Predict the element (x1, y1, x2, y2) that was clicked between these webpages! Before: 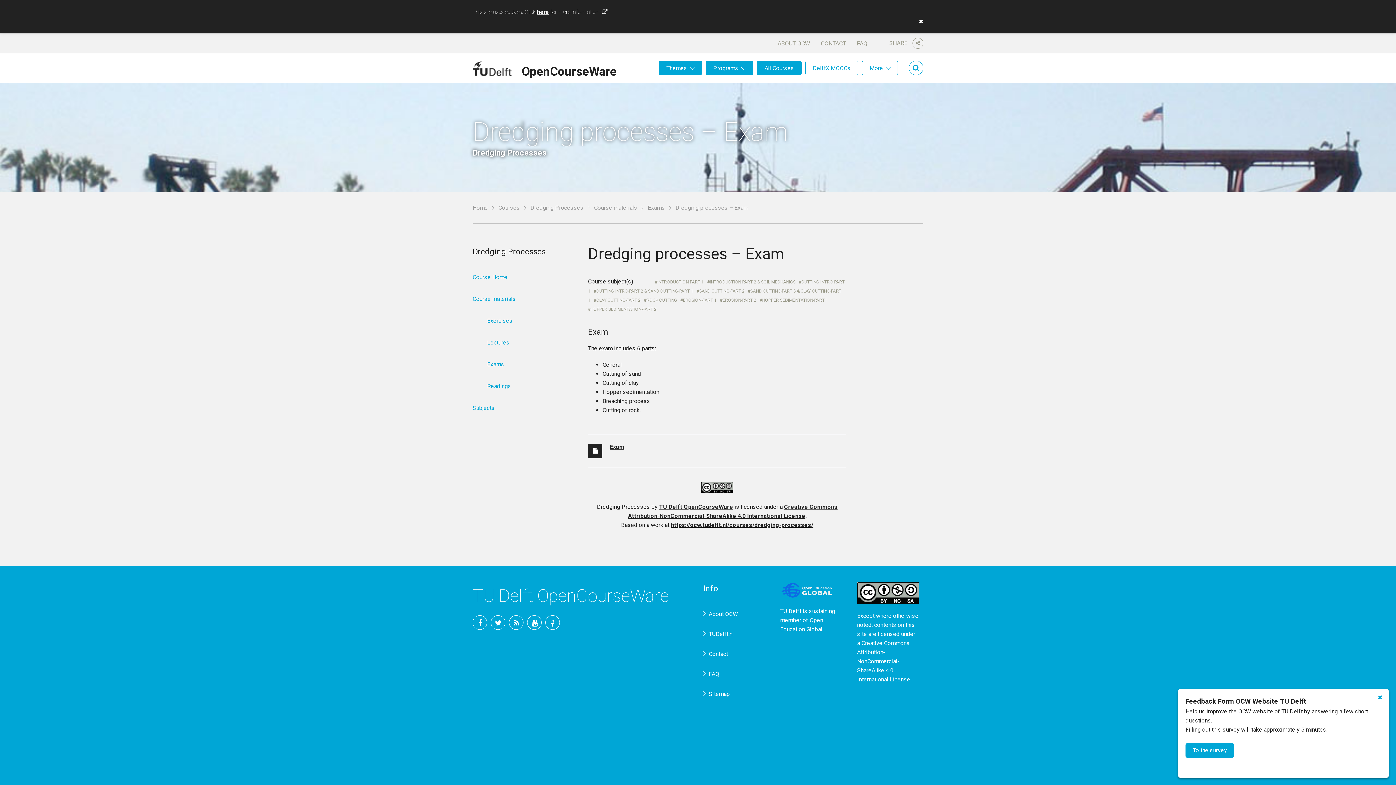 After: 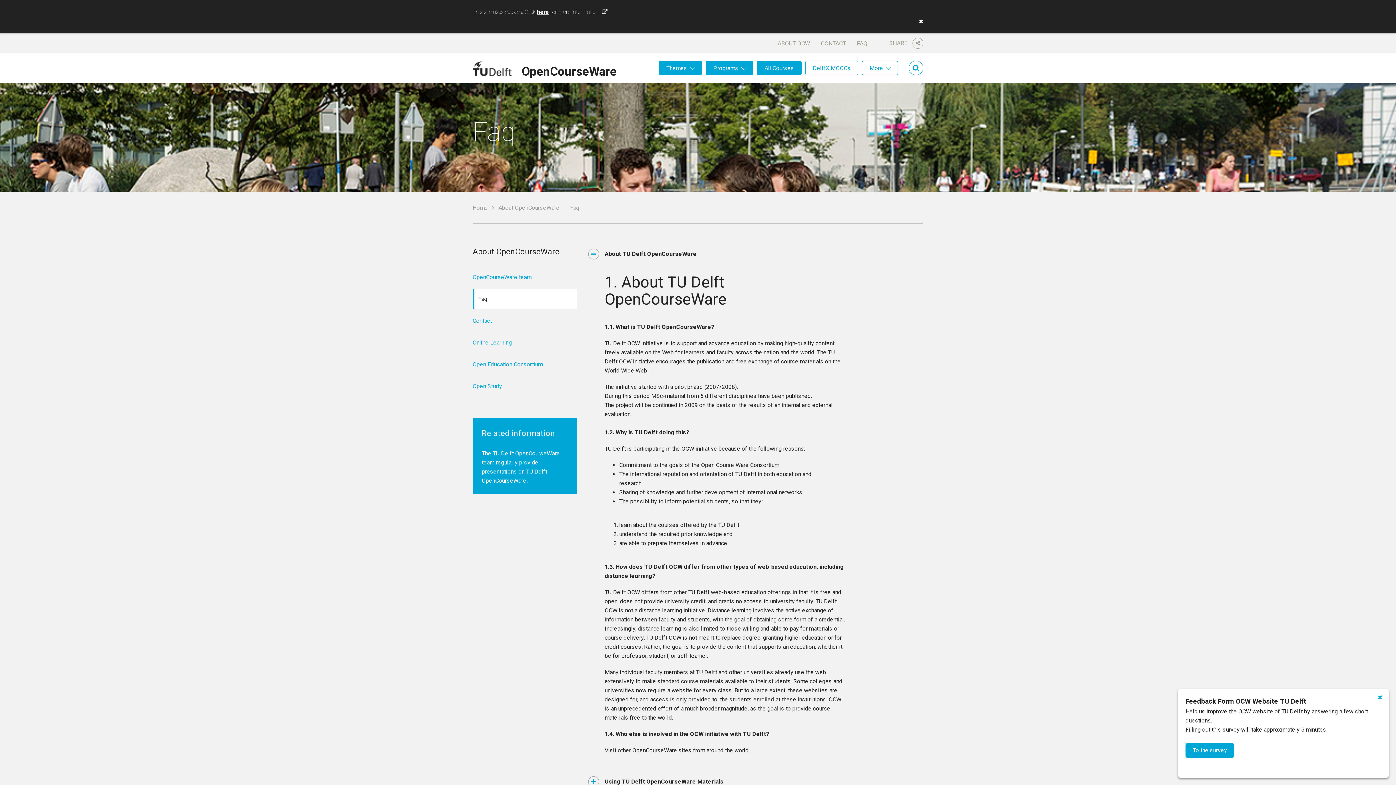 Action: label: FAQ bbox: (857, 40, 867, 46)